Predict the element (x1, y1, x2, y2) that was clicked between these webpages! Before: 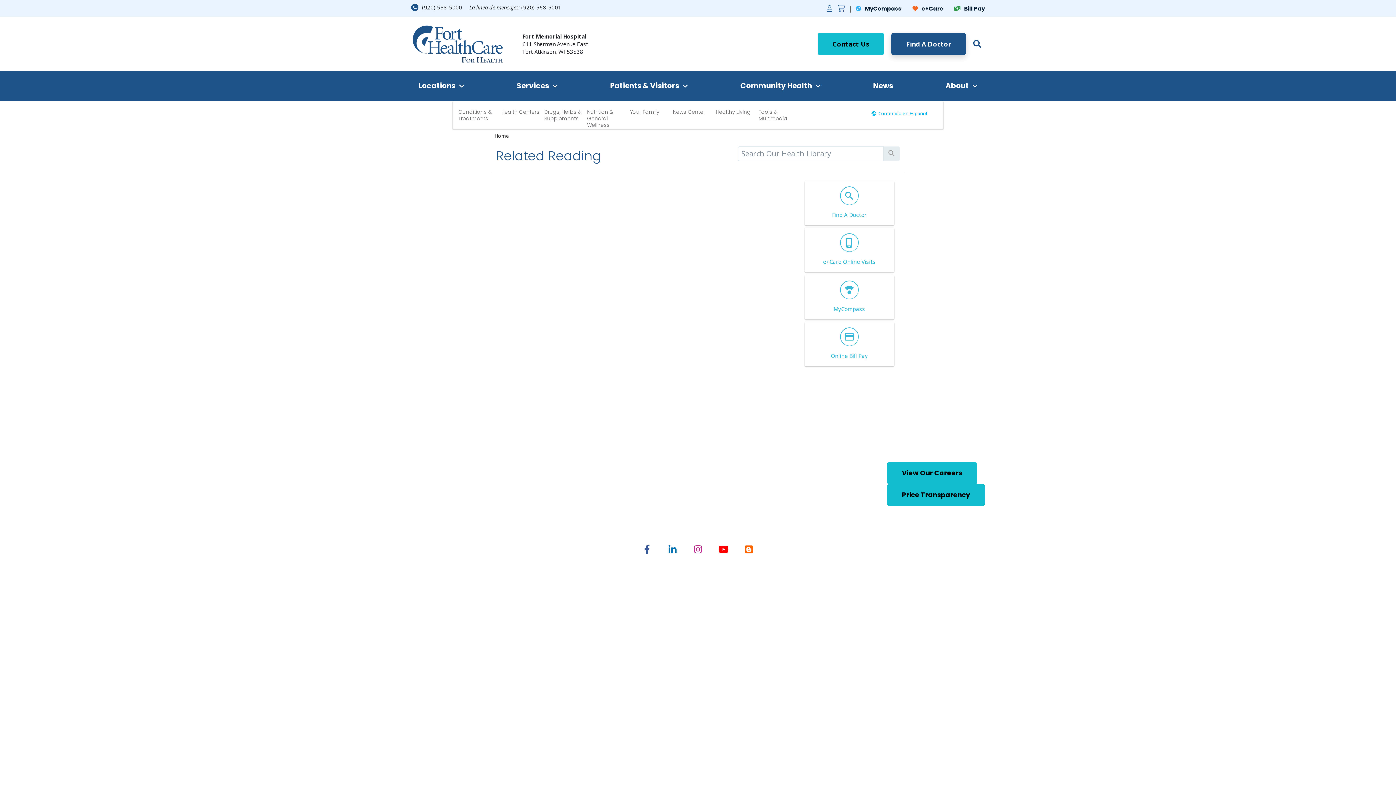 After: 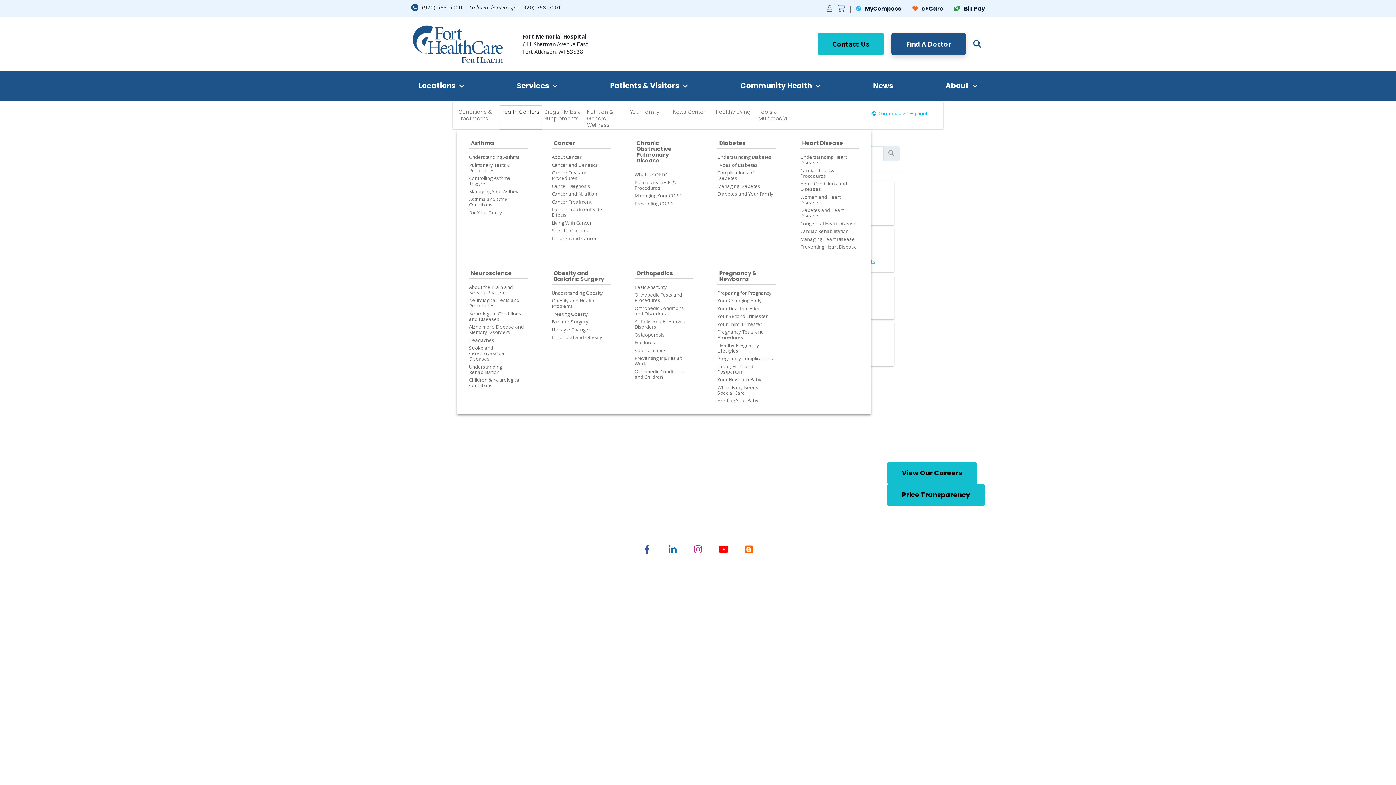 Action: label: Health Centers bbox: (499, 105, 542, 129)